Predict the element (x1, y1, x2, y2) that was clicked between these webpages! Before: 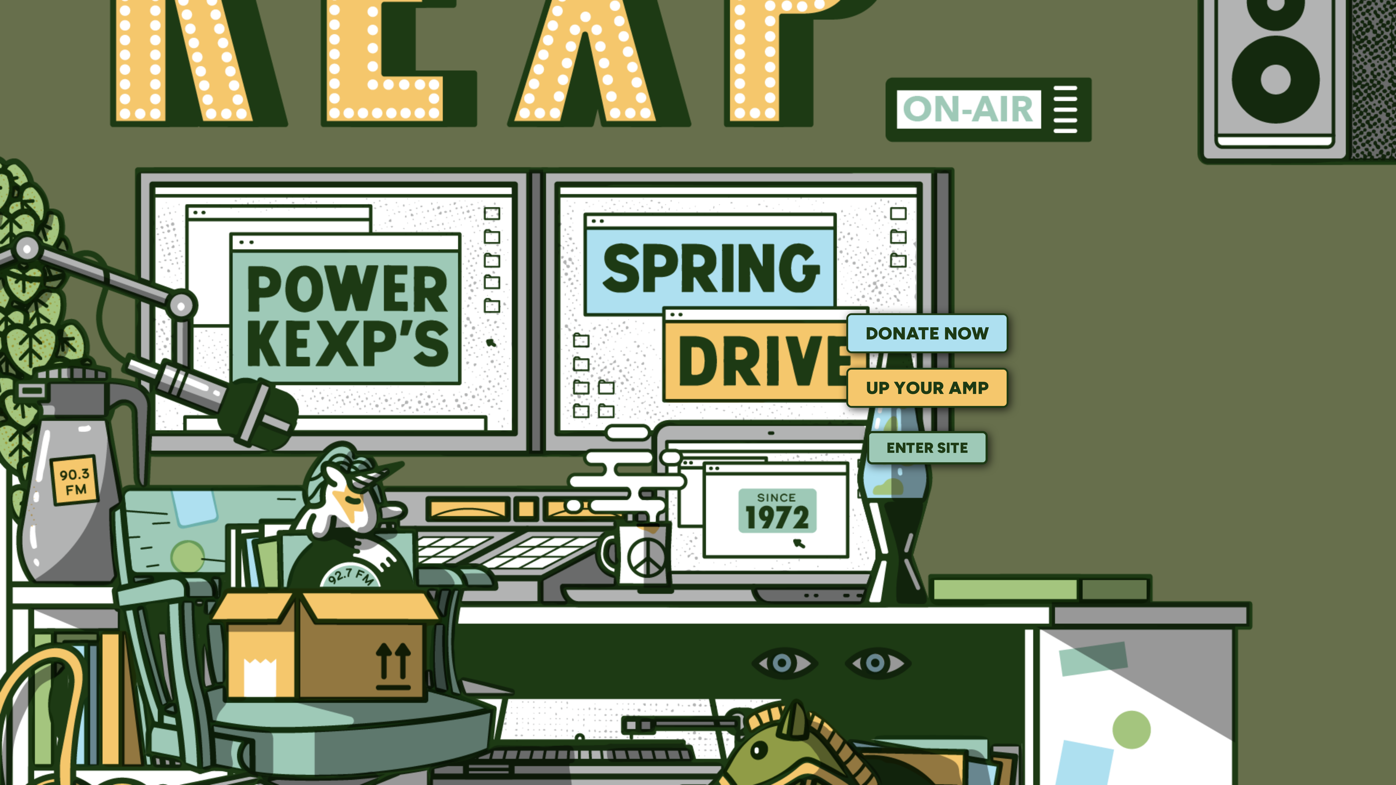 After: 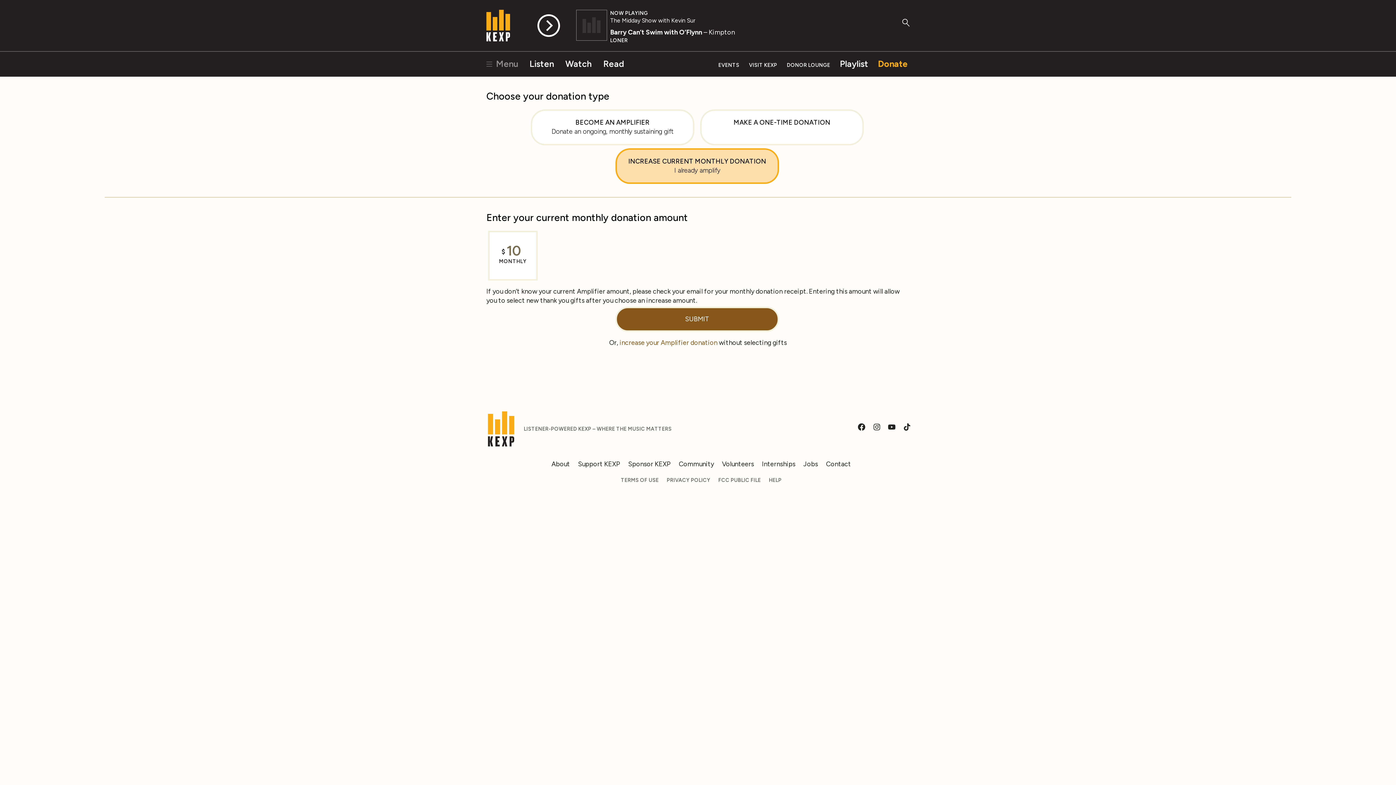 Action: label: Increase your amplifier donation bbox: (846, 368, 1008, 408)